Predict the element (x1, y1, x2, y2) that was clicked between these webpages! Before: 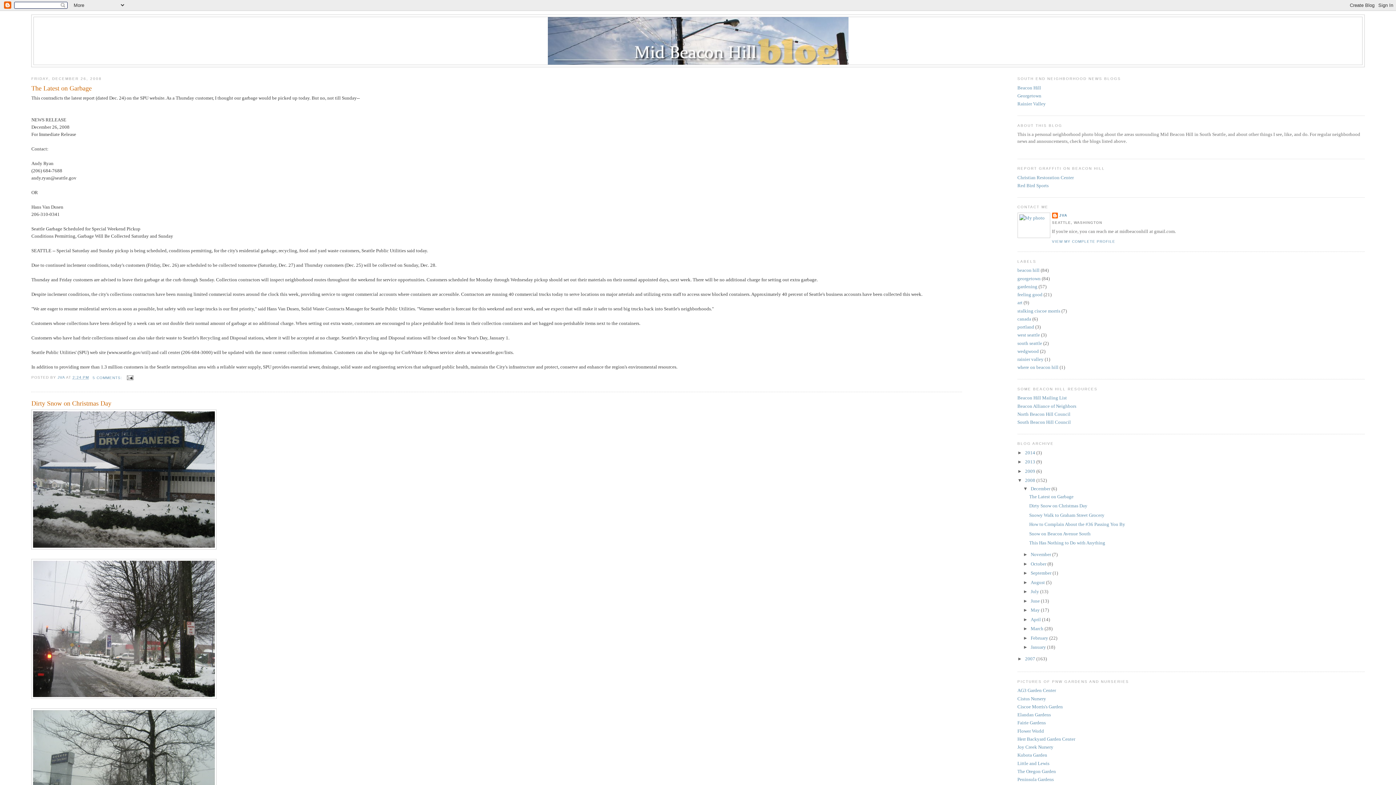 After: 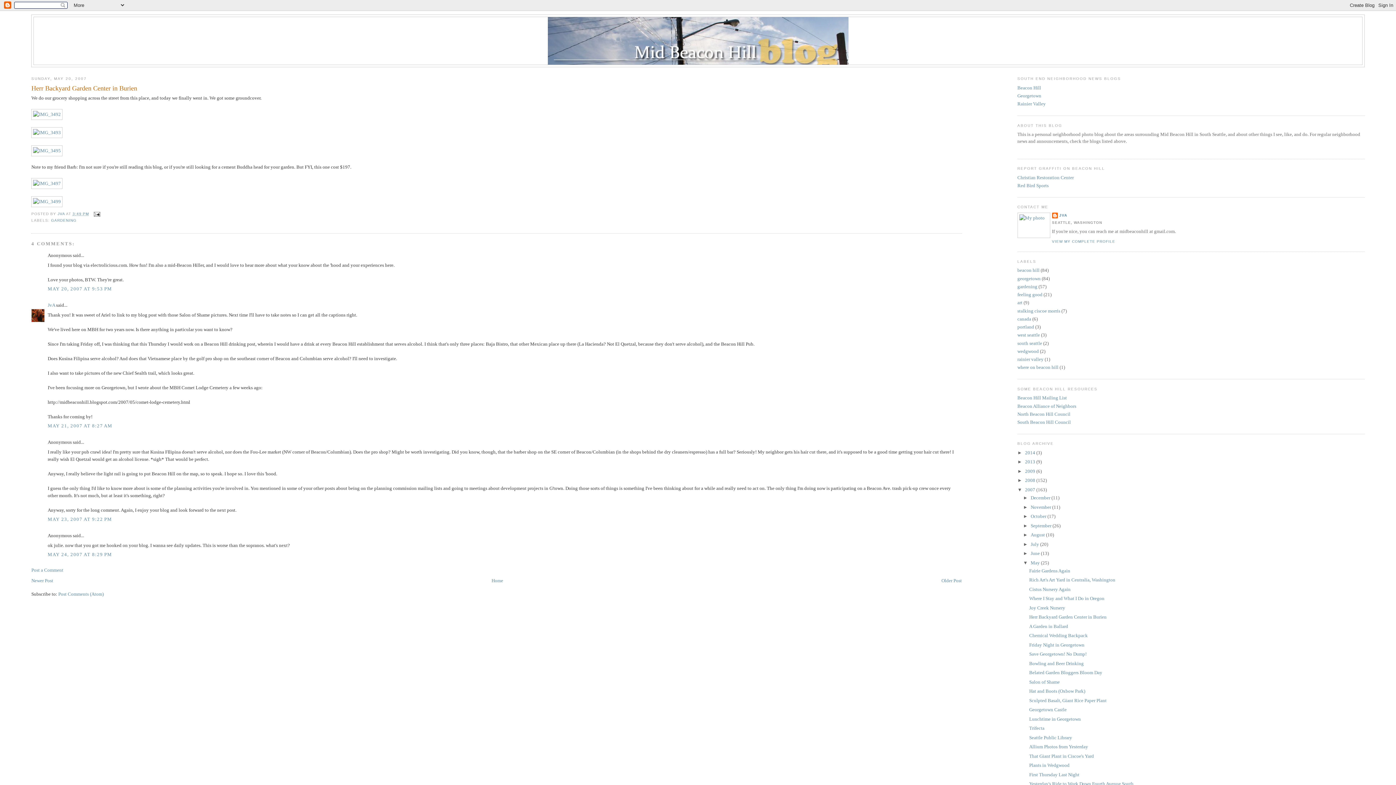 Action: label: Herr Backyard Garden Center bbox: (1017, 736, 1075, 742)